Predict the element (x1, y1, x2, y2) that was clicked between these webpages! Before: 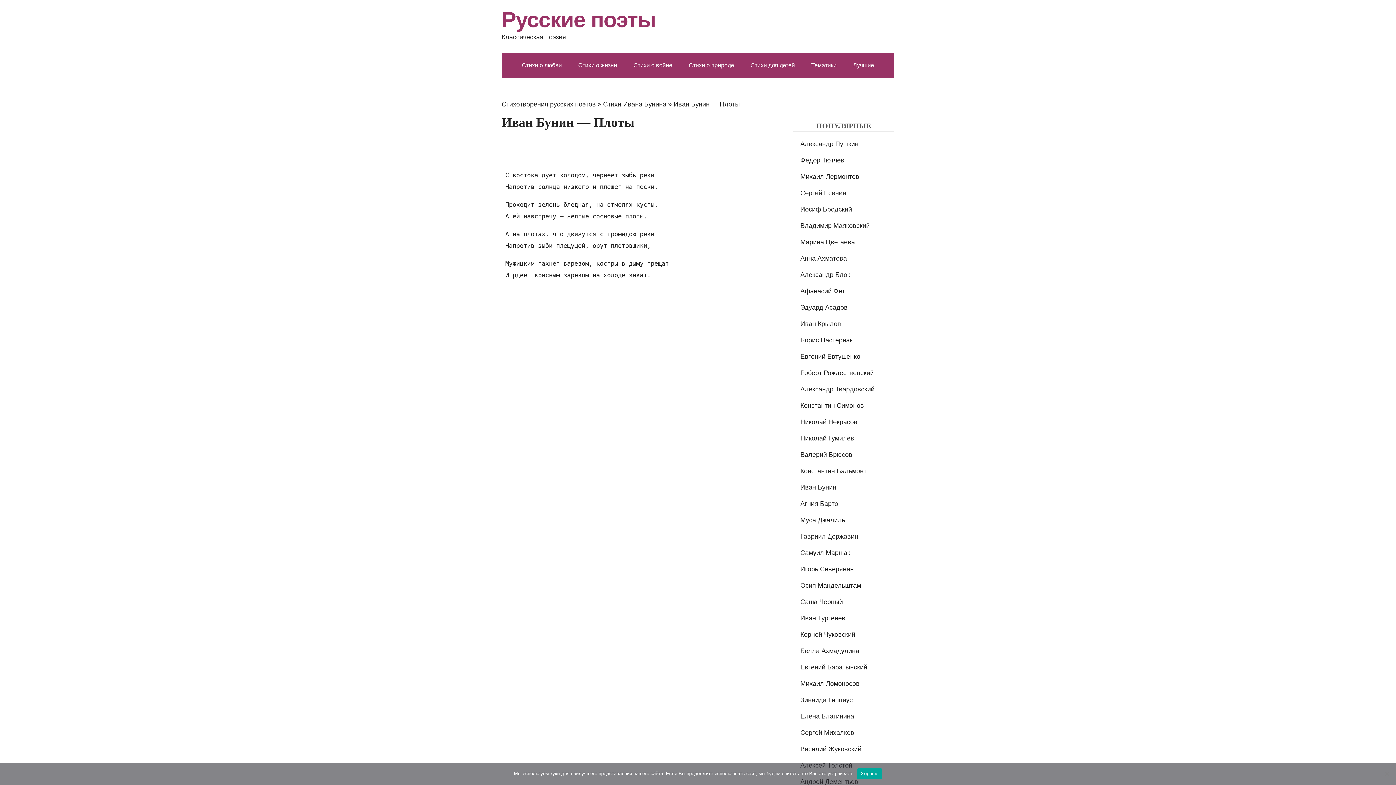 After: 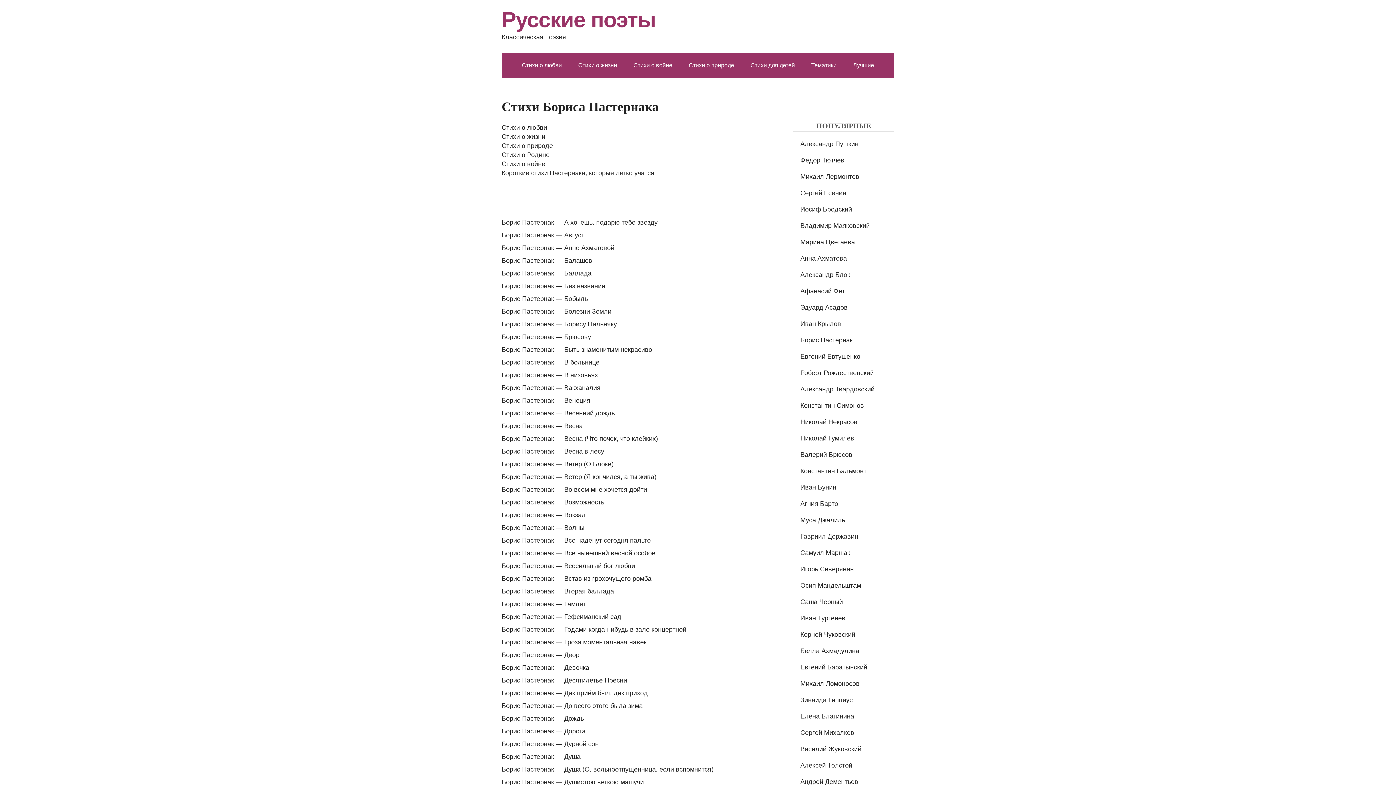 Action: label: Борис Пастернак bbox: (800, 336, 852, 344)